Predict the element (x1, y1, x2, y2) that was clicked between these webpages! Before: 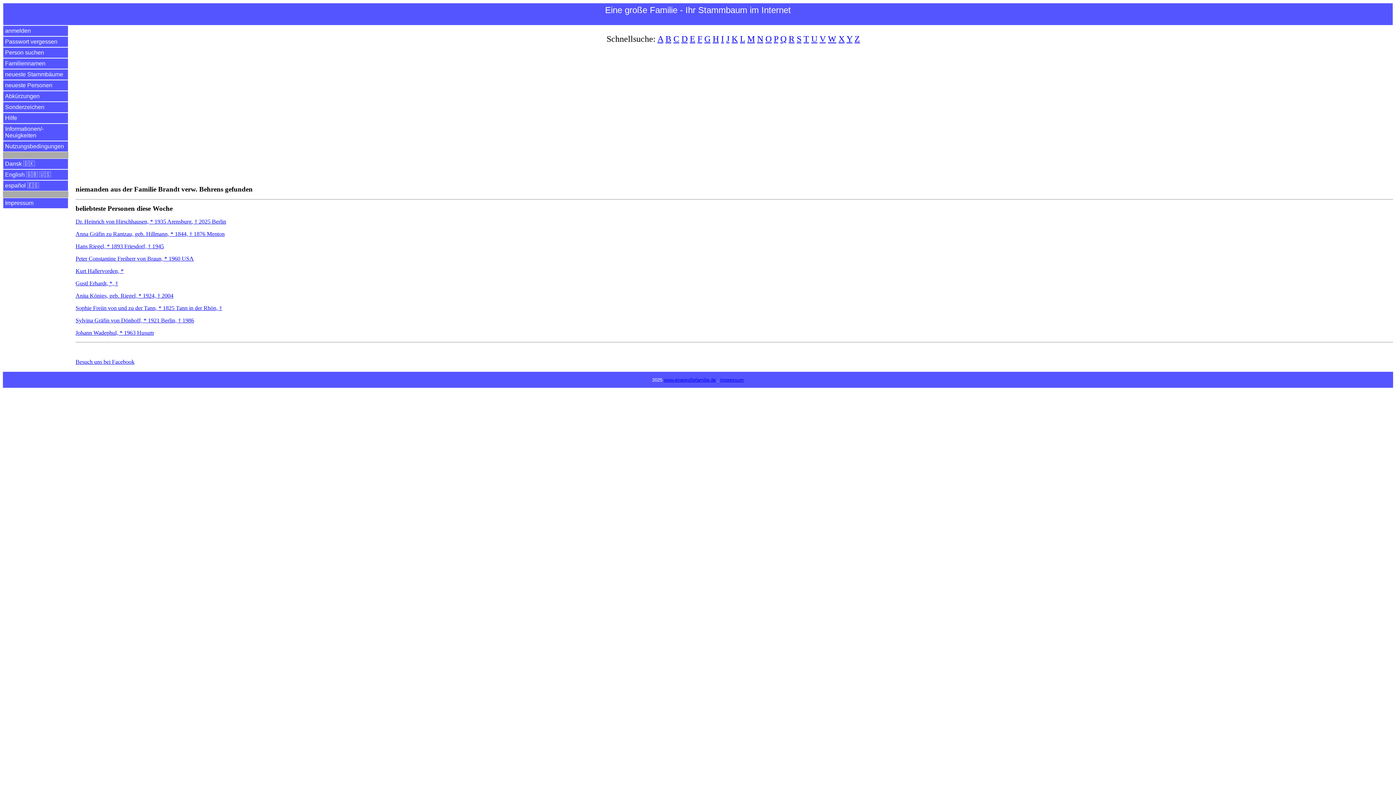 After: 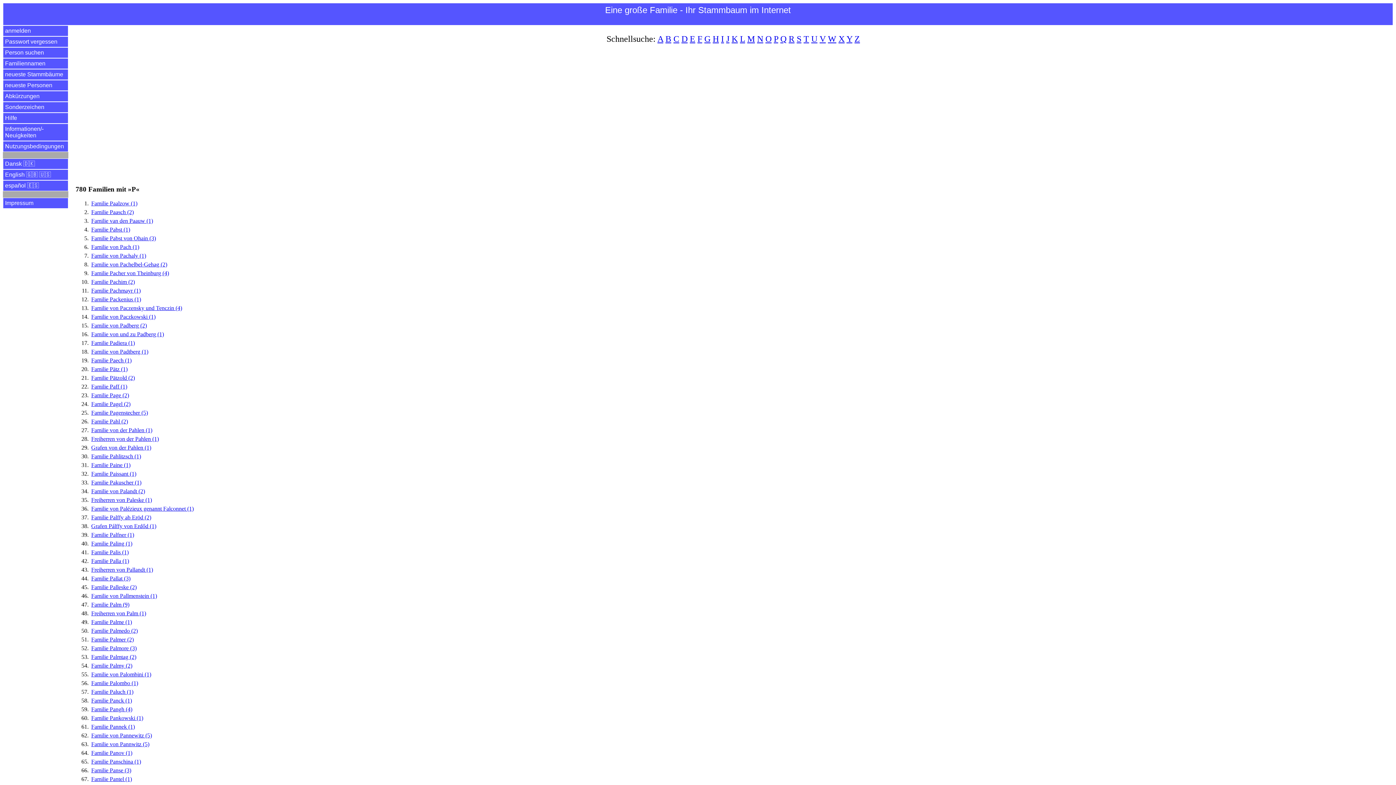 Action: label: P bbox: (774, 34, 778, 43)